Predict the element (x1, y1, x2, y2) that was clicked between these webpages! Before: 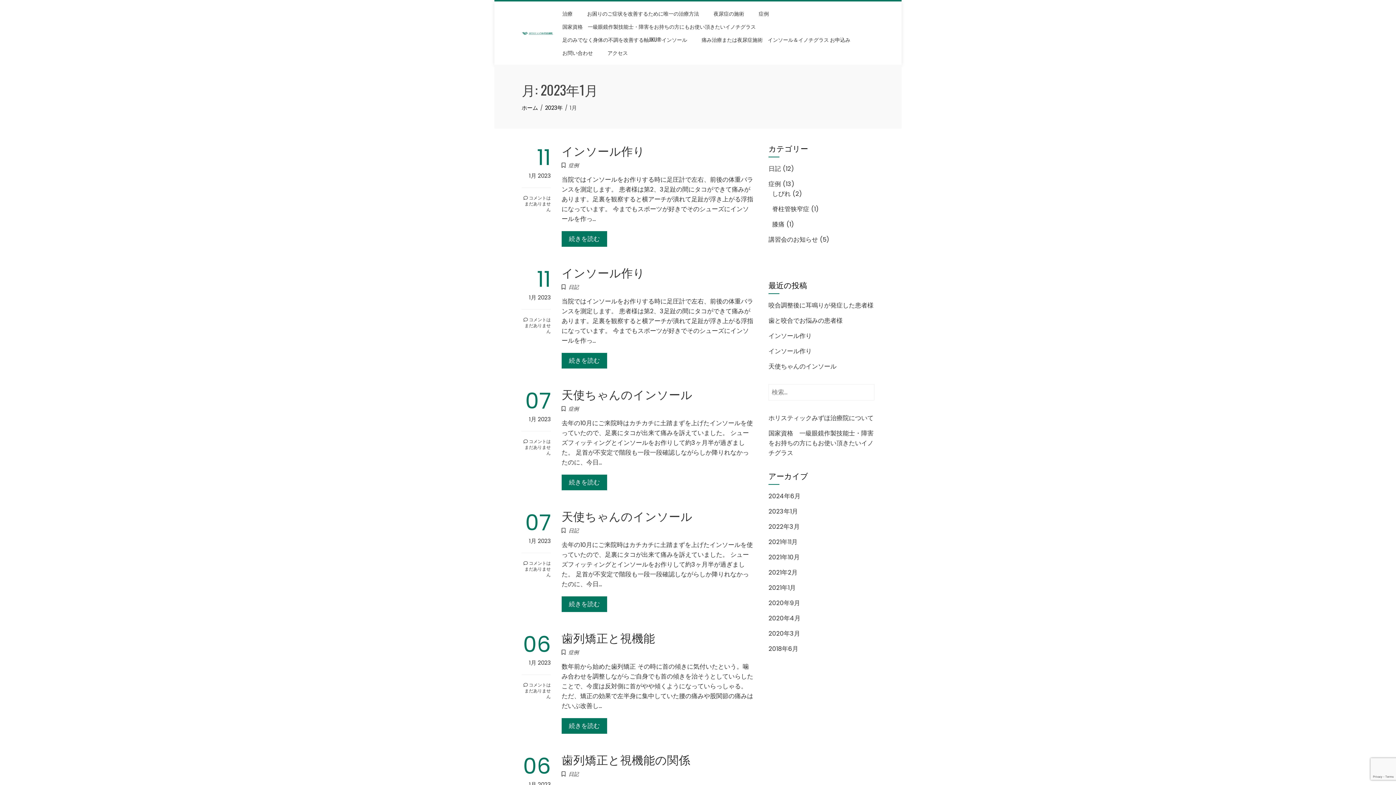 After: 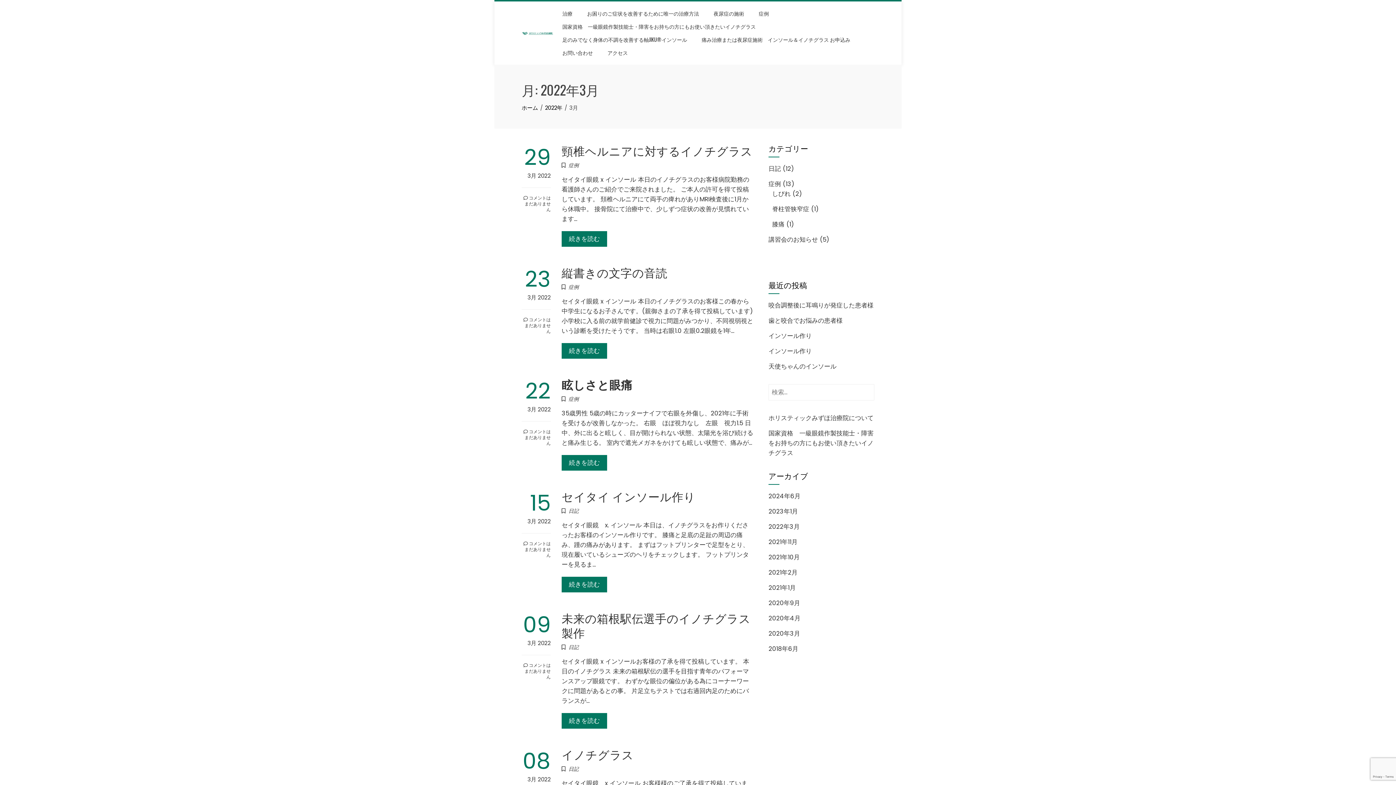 Action: bbox: (768, 522, 800, 531) label: 2022年3月